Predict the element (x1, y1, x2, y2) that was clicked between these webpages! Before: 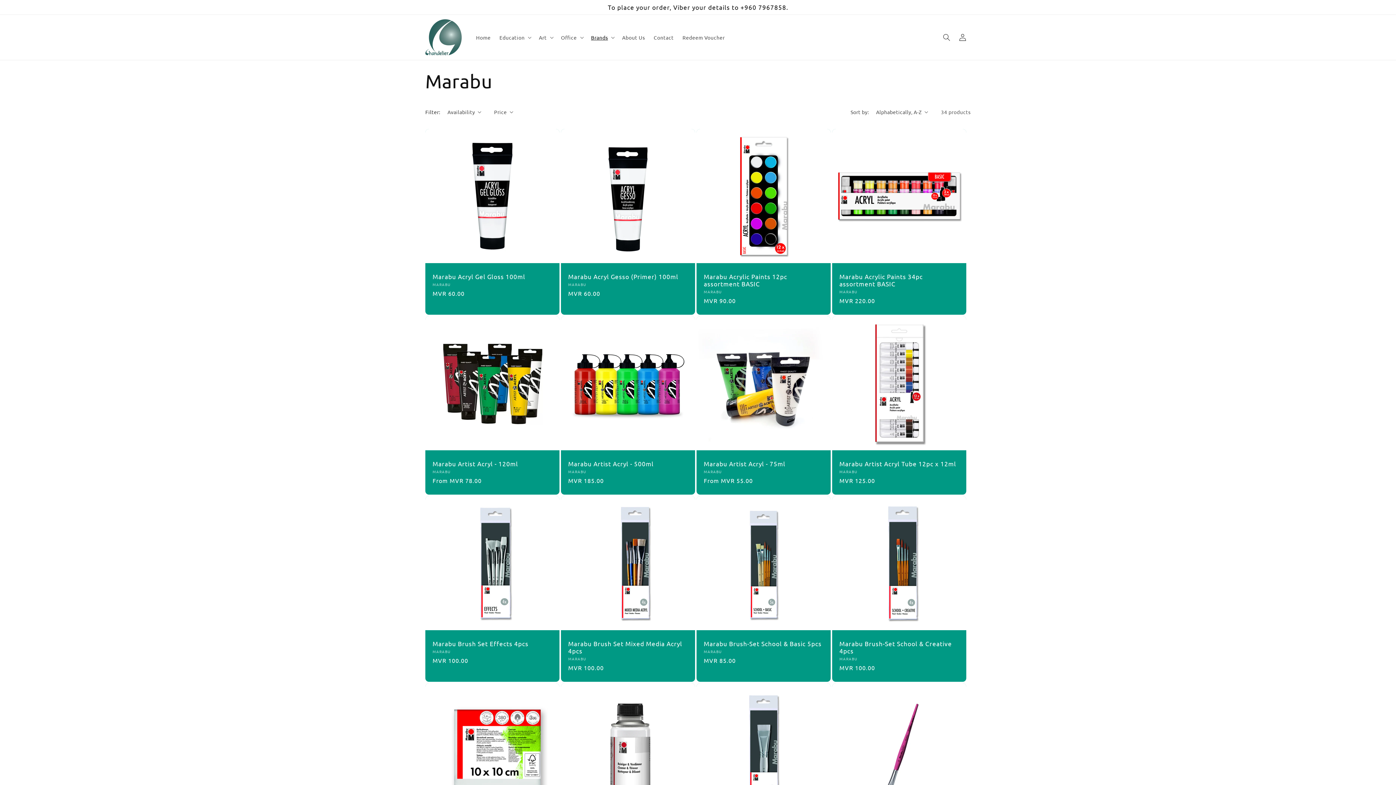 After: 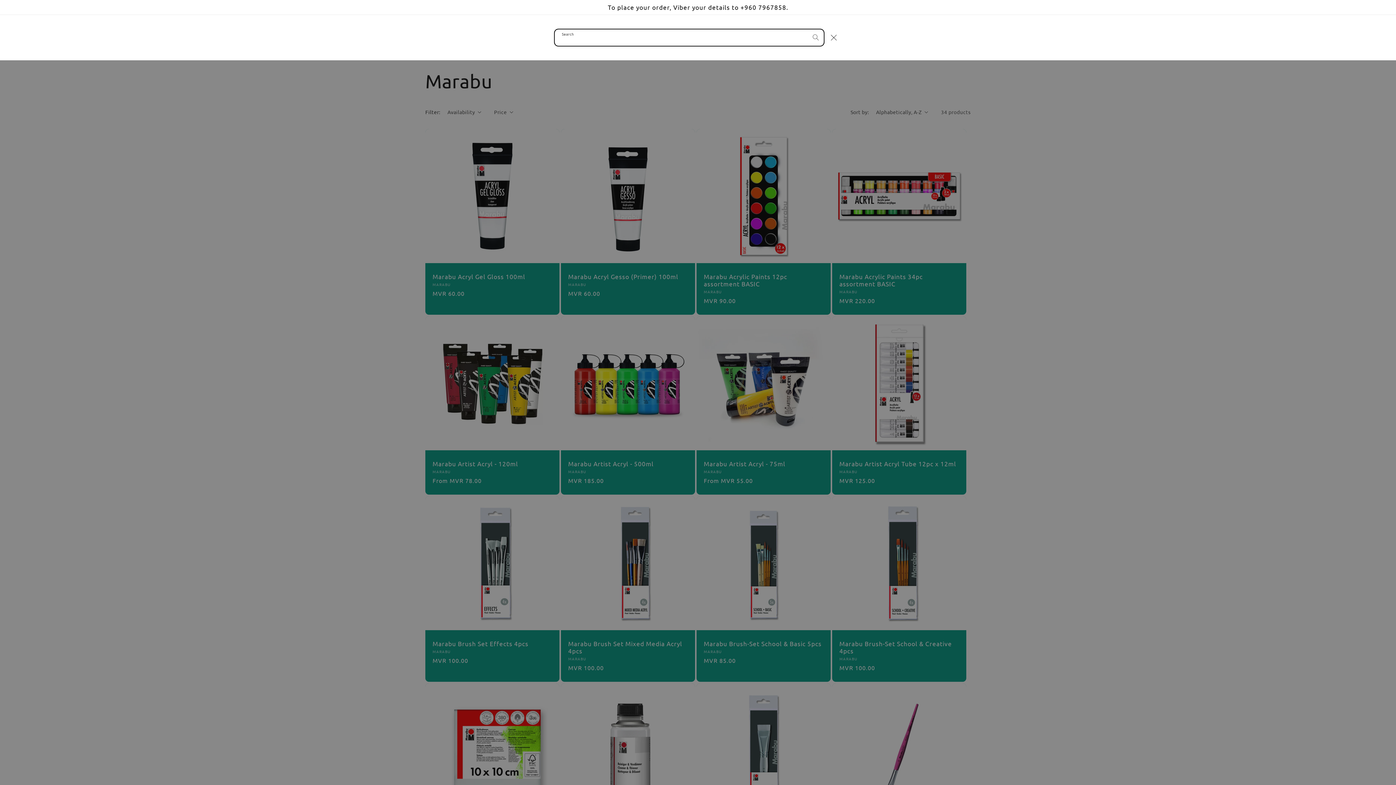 Action: bbox: (938, 29, 954, 45) label: Search